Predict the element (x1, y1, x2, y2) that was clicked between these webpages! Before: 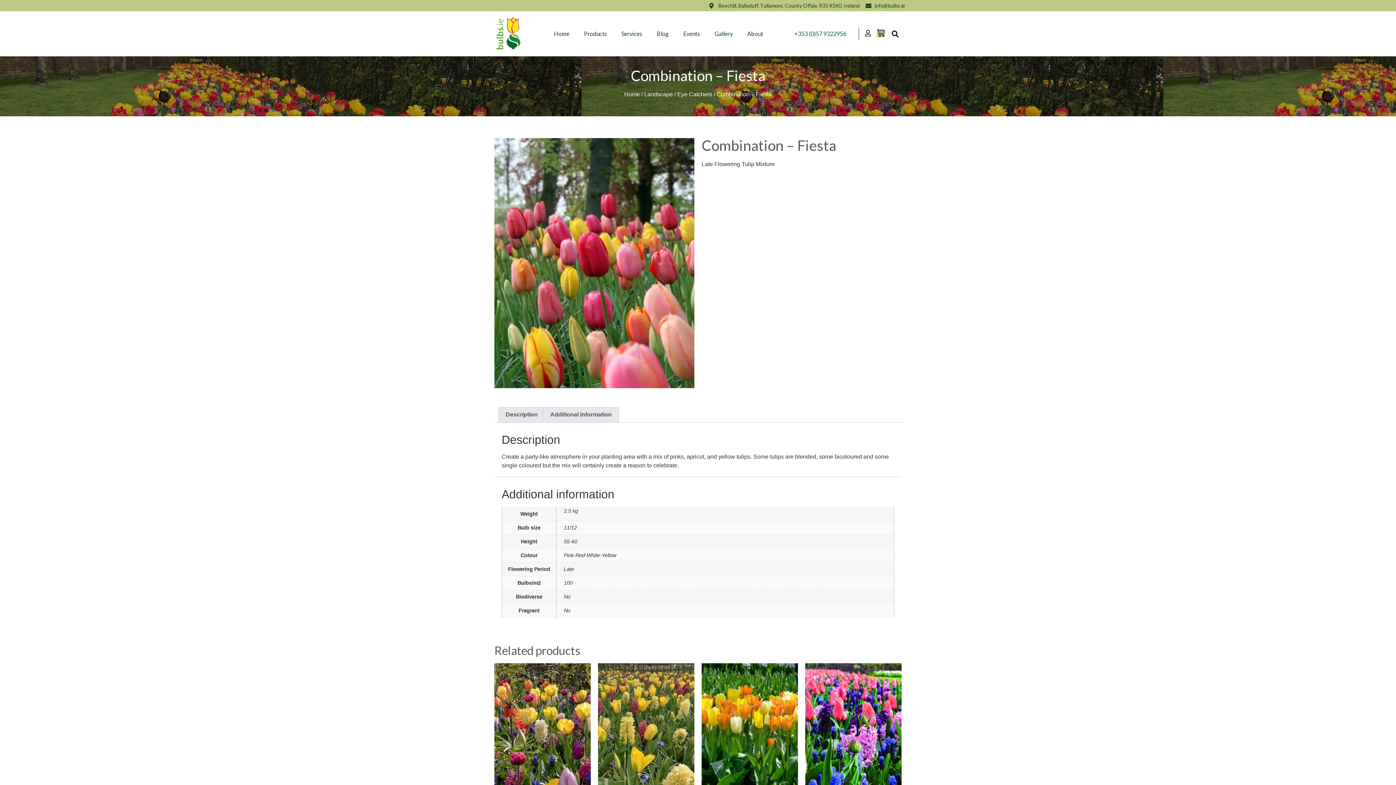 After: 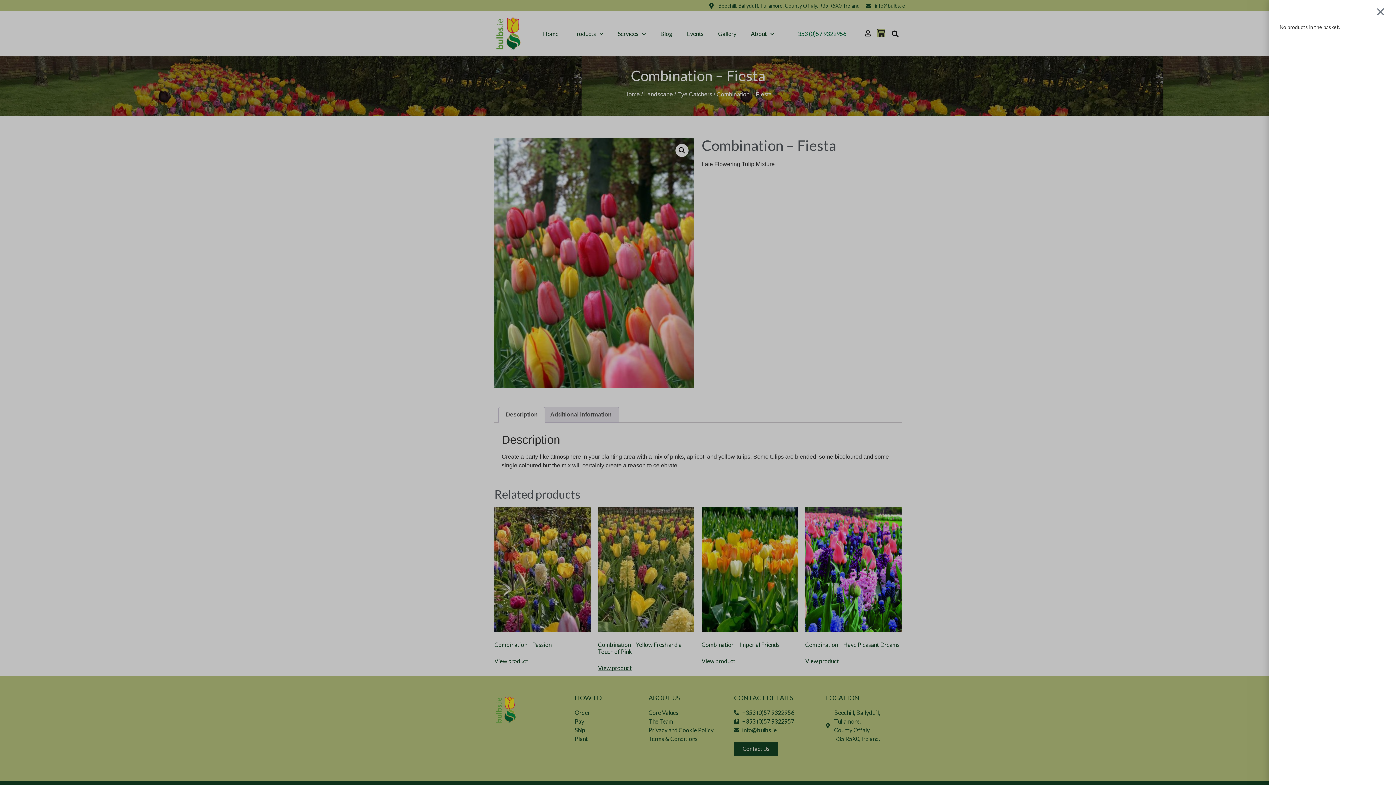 Action: bbox: (877, 29, 885, 37) label: Basket